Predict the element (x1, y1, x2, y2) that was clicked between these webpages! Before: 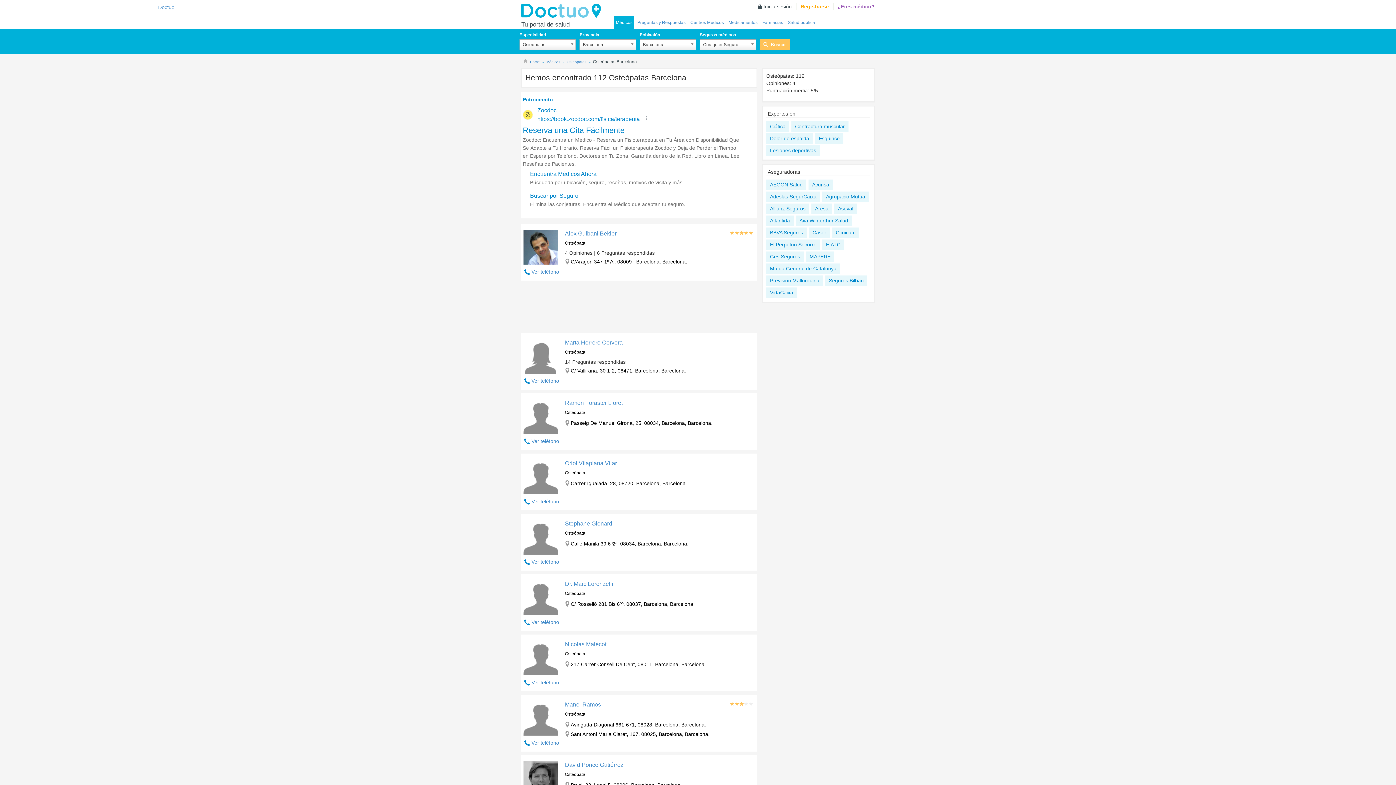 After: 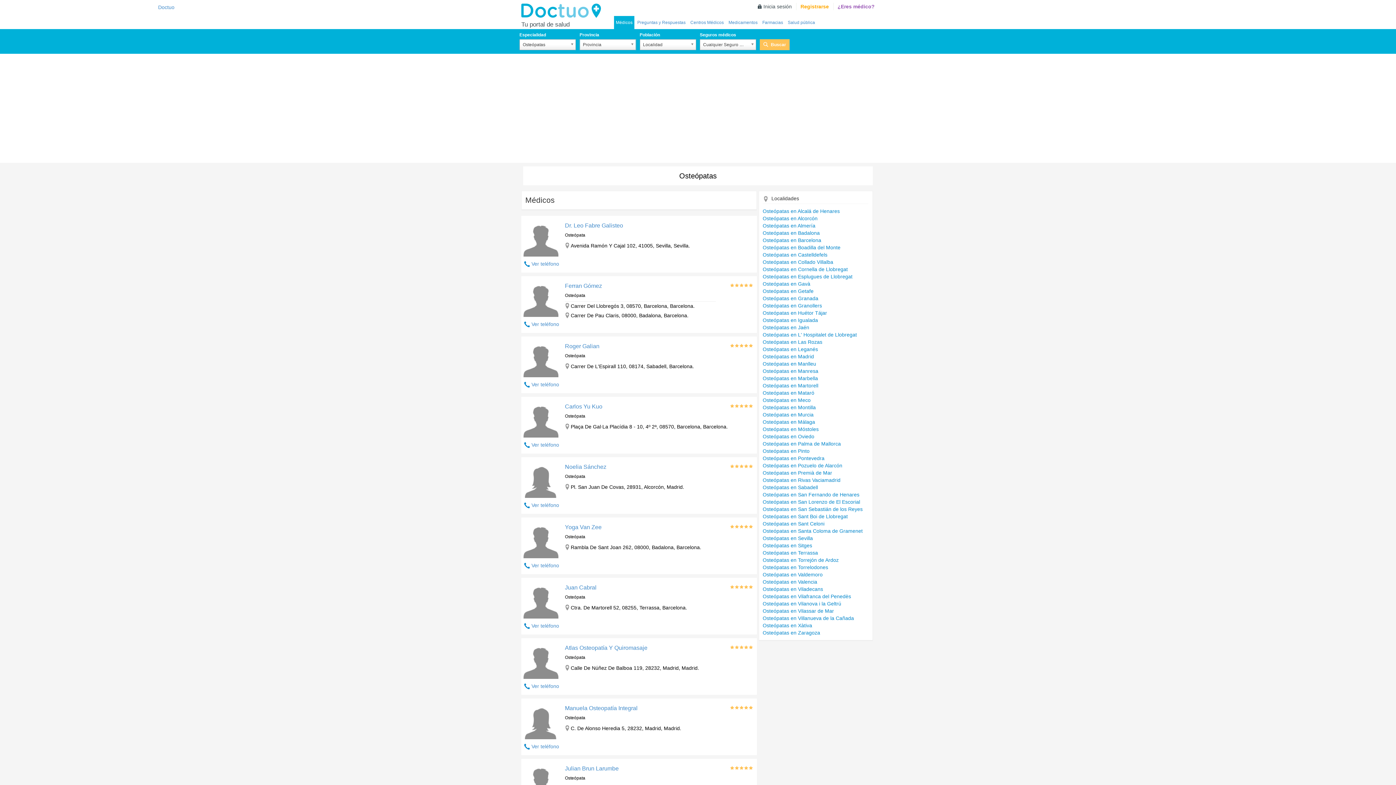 Action: bbox: (566, 60, 587, 64) label: Osteópatas 